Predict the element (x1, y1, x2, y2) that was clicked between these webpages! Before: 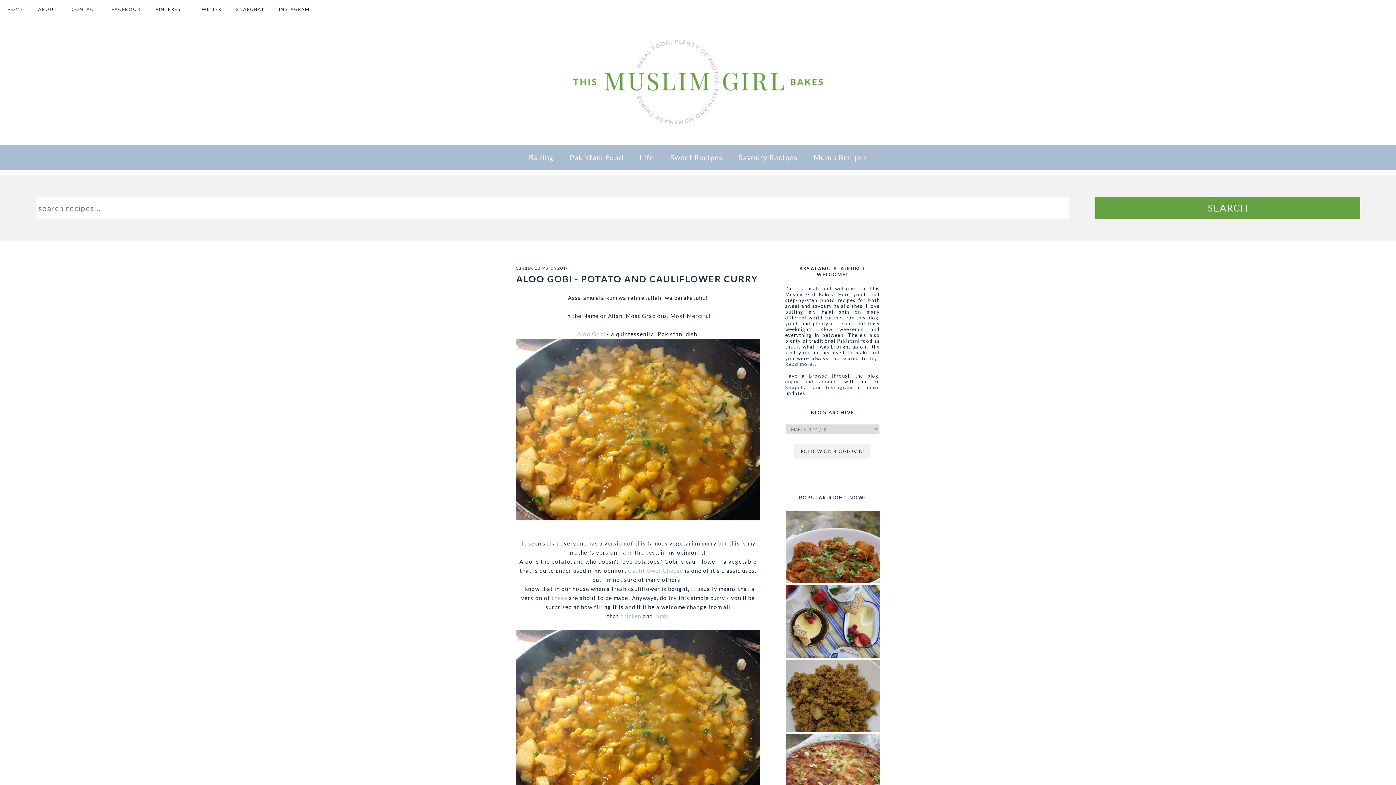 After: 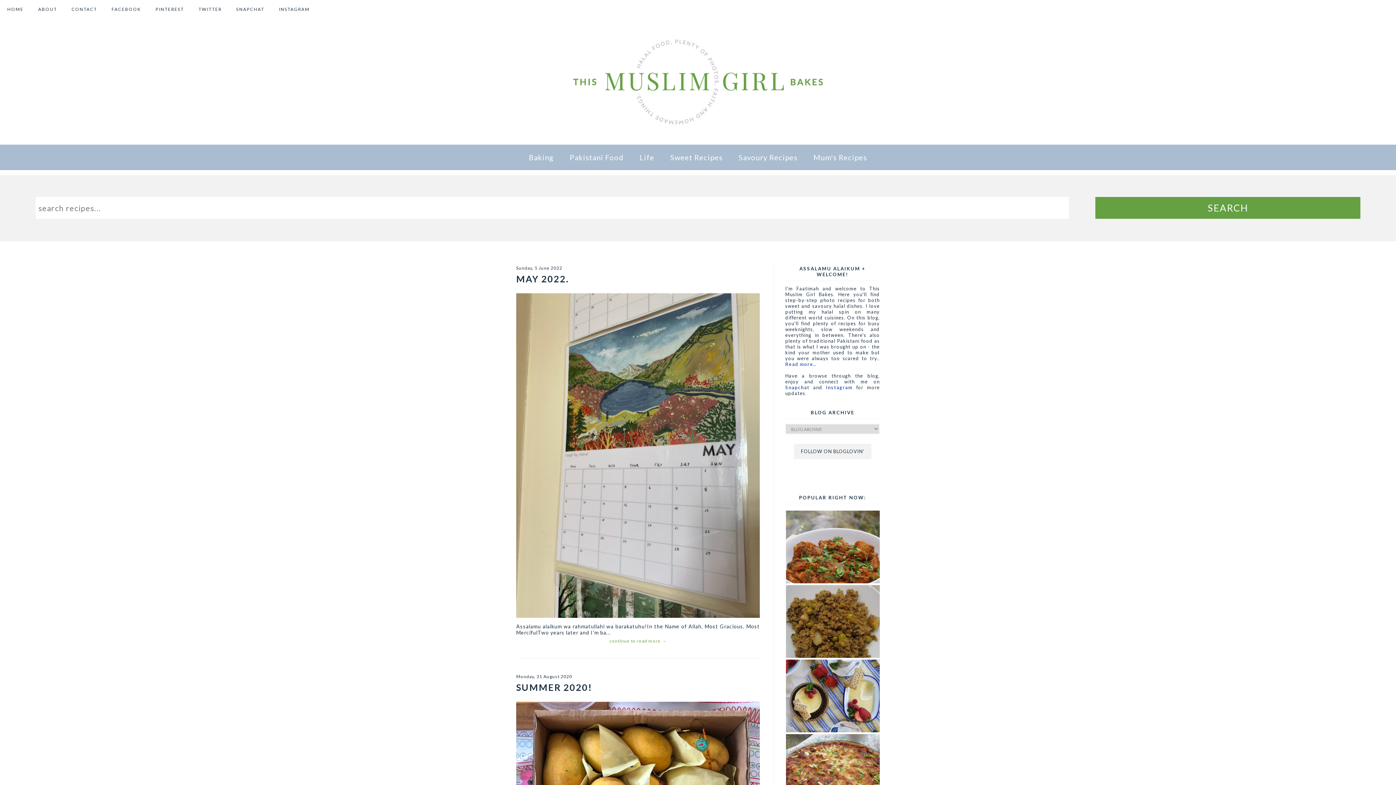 Action: label: HOME bbox: (0, 0, 30, 19)